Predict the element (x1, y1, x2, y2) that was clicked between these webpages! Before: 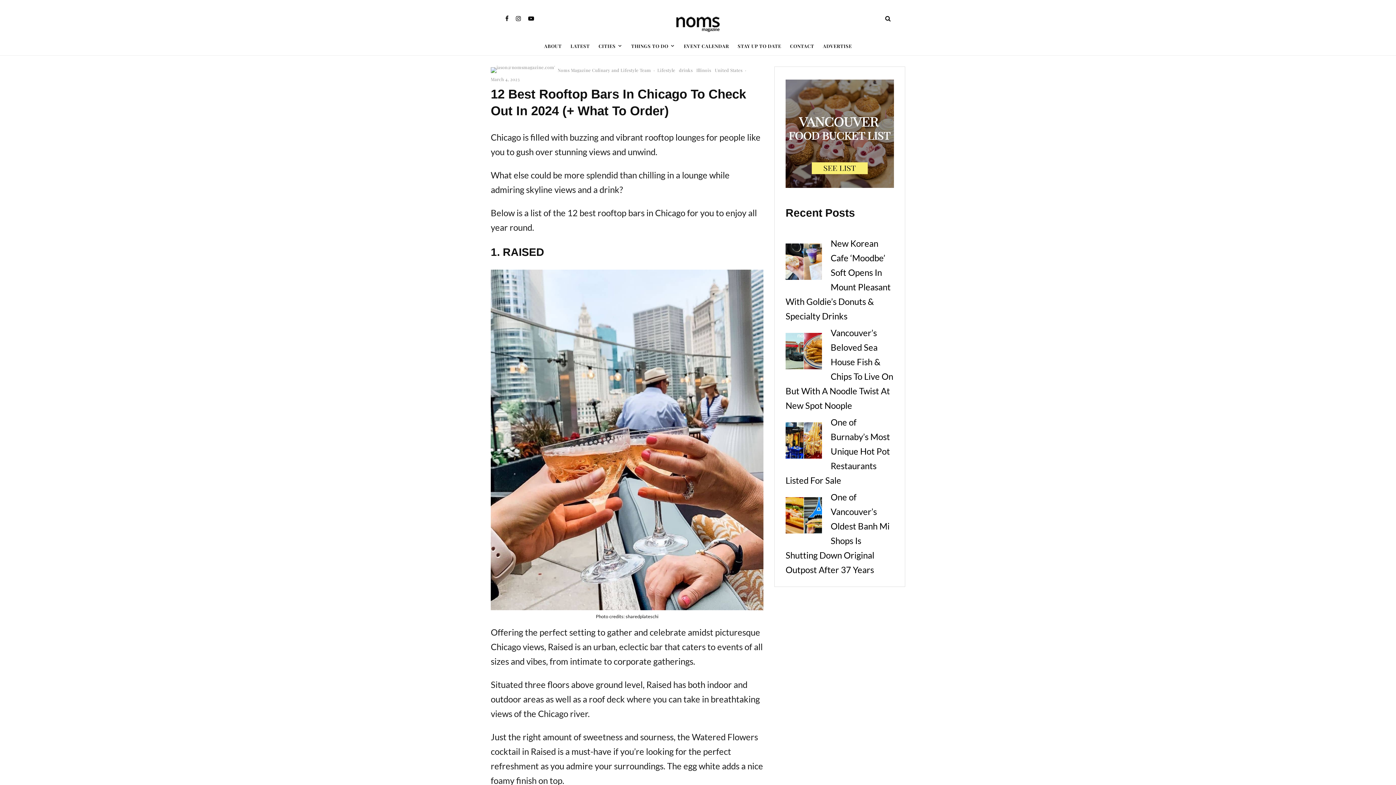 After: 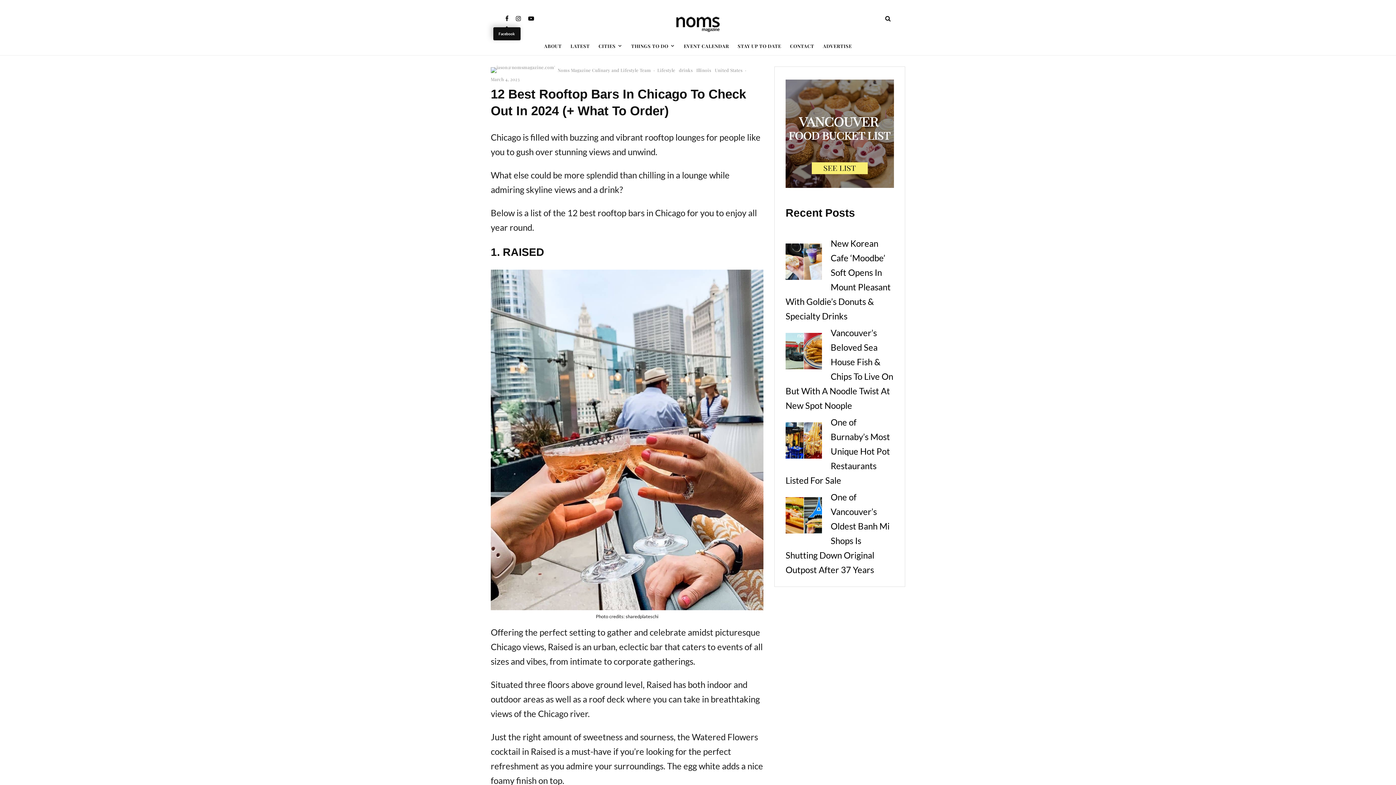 Action: bbox: (501, 15, 512, 21) label: Facebook